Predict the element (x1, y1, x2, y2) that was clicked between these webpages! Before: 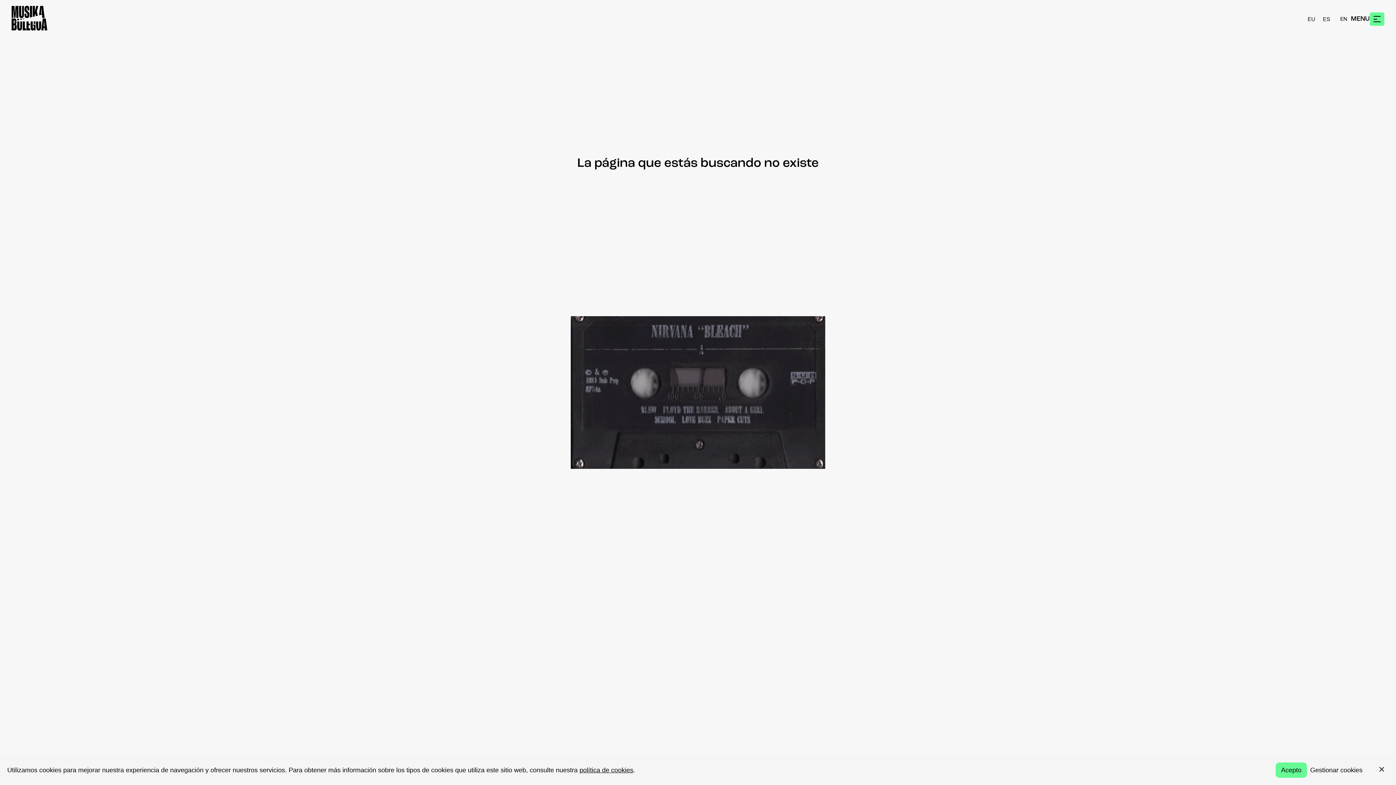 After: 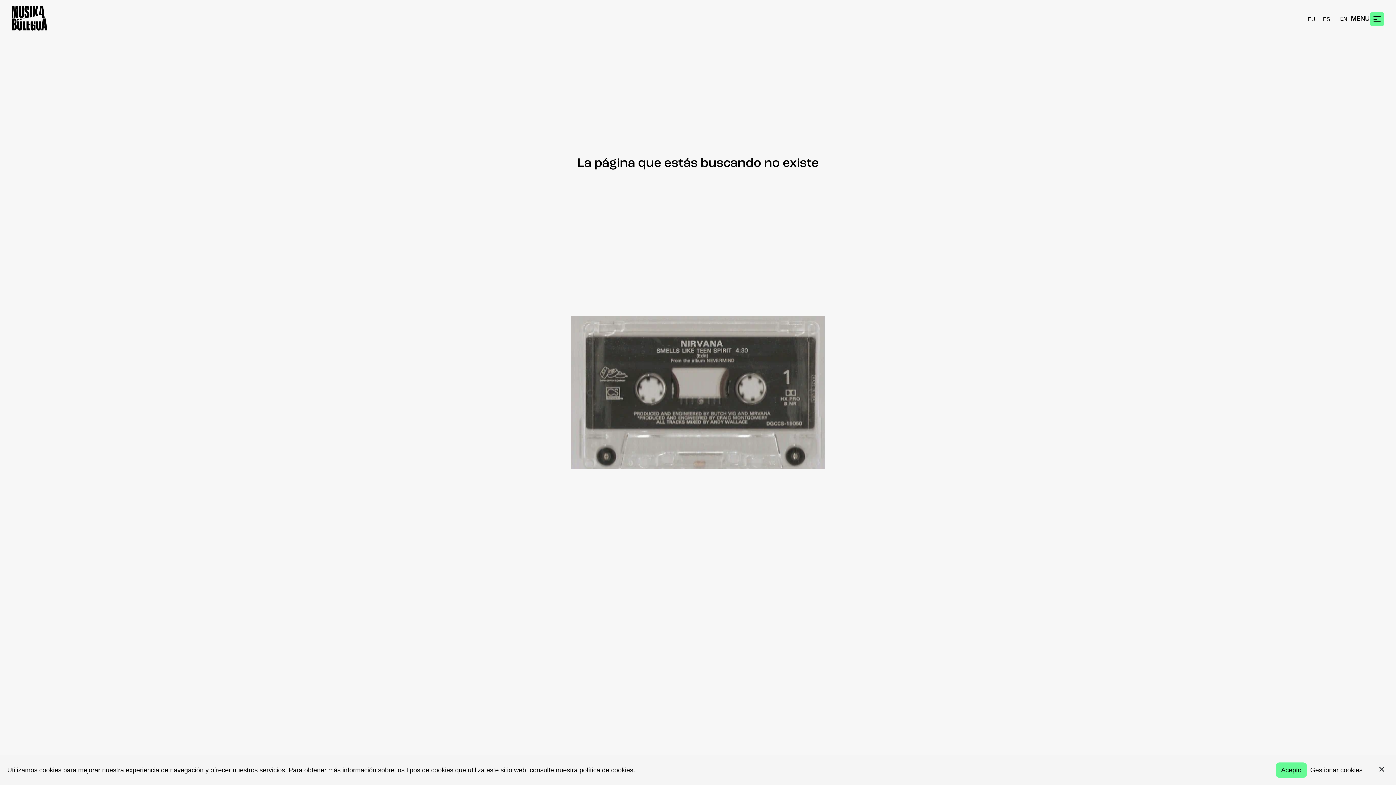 Action: bbox: (579, 766, 633, 774) label: política de cookies